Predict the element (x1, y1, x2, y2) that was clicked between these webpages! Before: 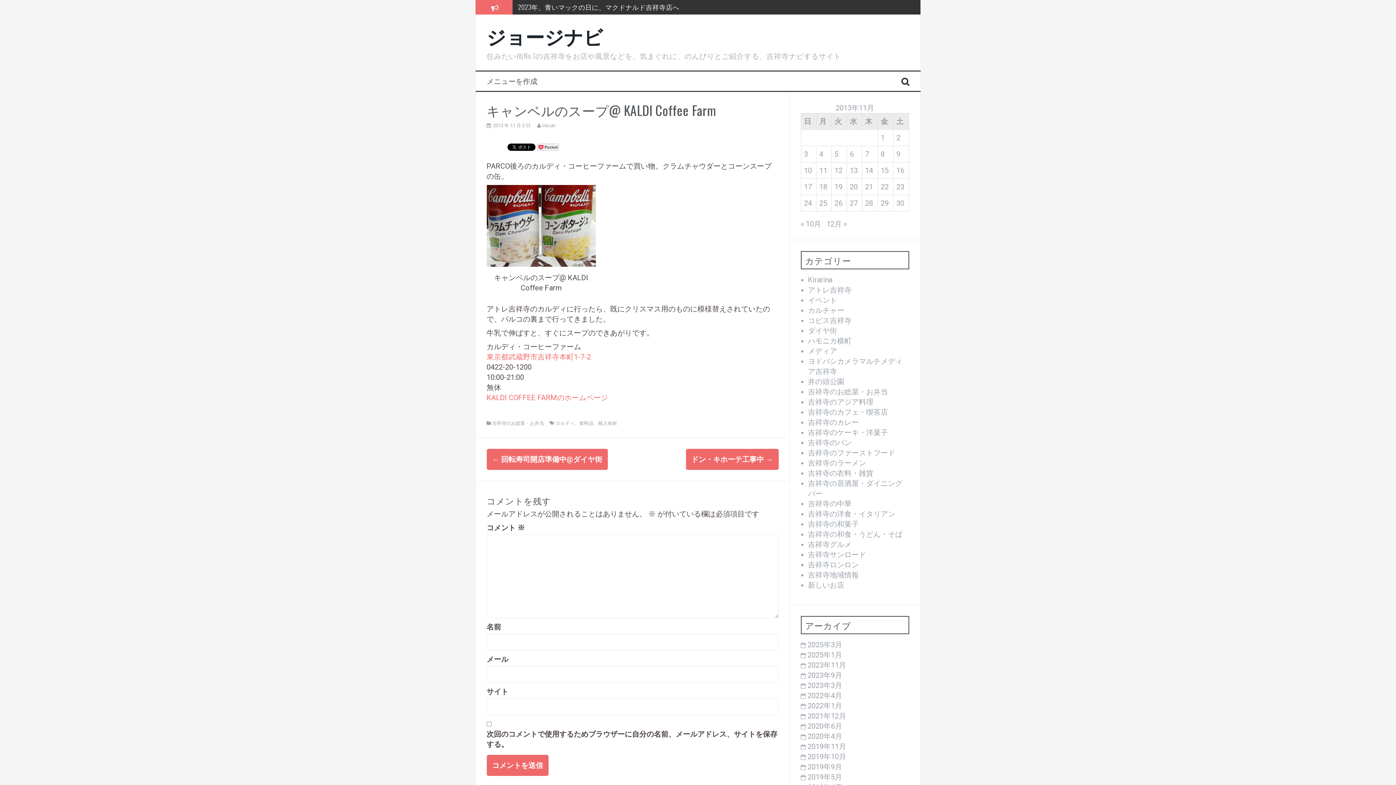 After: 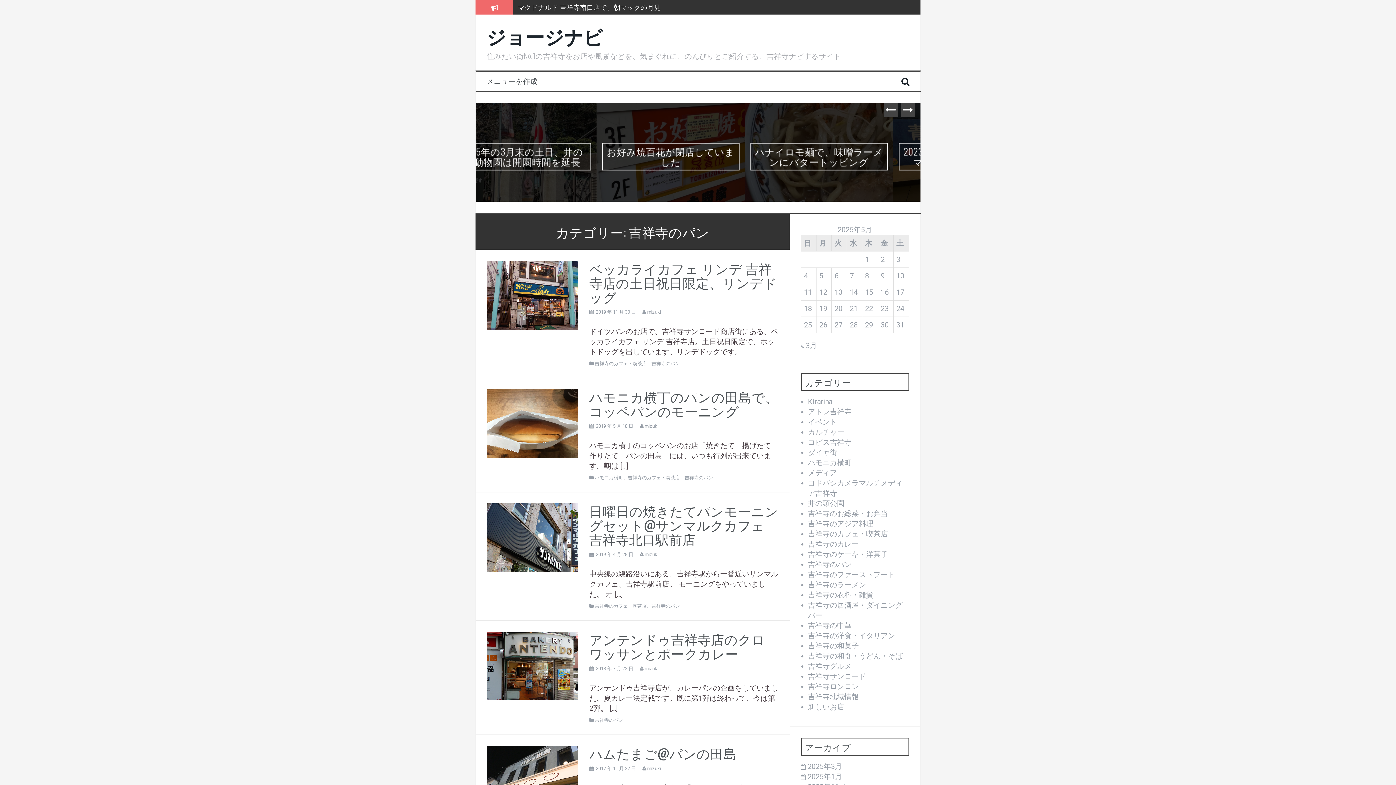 Action: bbox: (808, 438, 851, 447) label: 吉祥寺のパン